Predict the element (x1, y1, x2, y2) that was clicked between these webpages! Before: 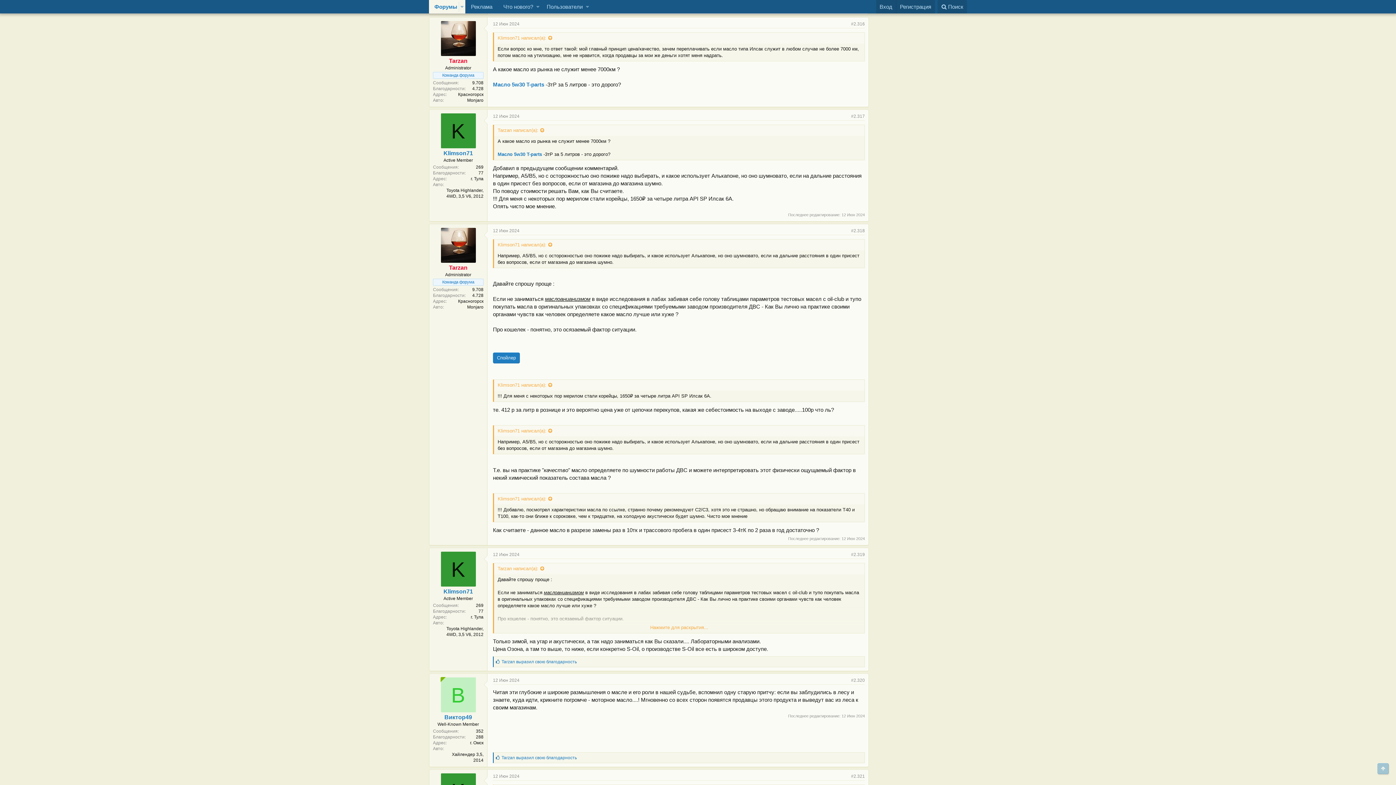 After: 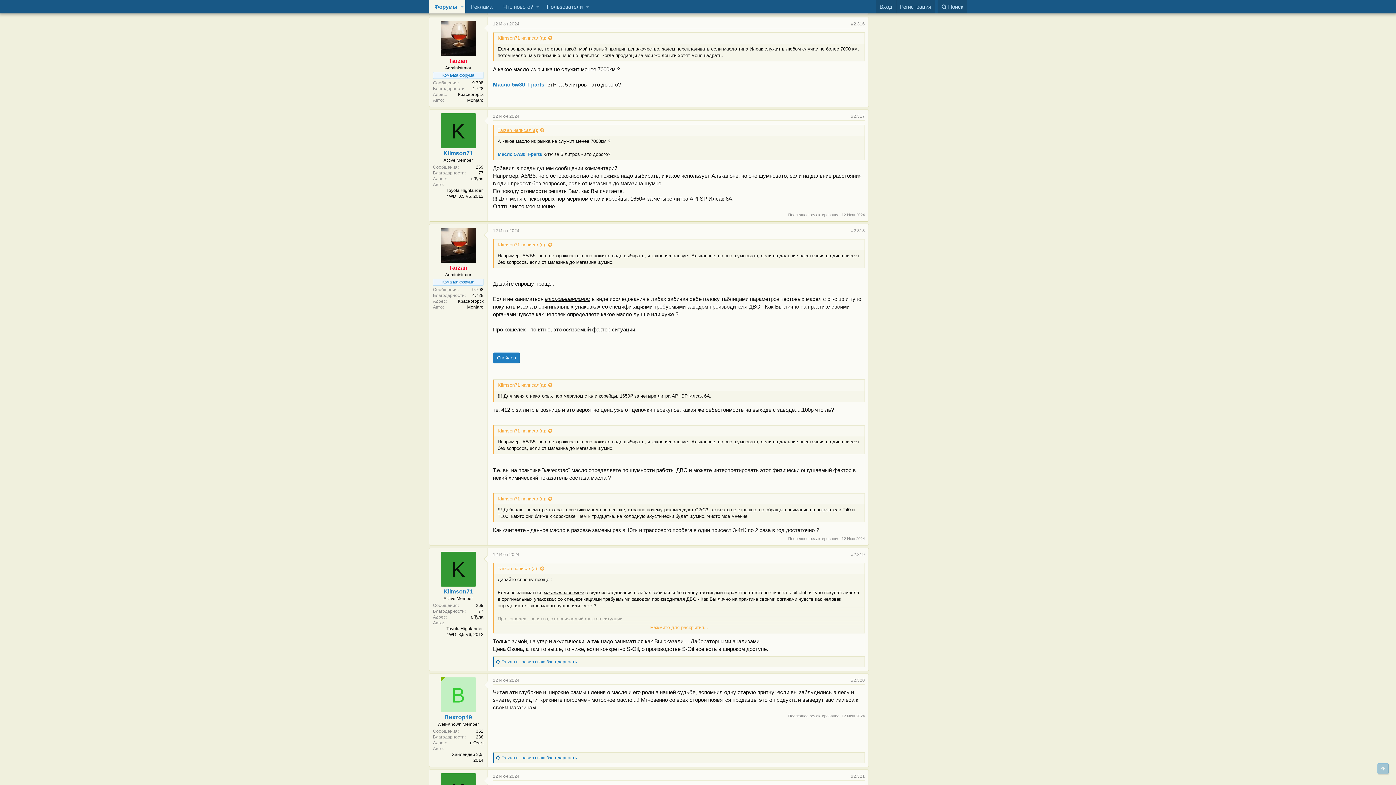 Action: bbox: (497, 127, 544, 133) label: Tarzan написал(а):